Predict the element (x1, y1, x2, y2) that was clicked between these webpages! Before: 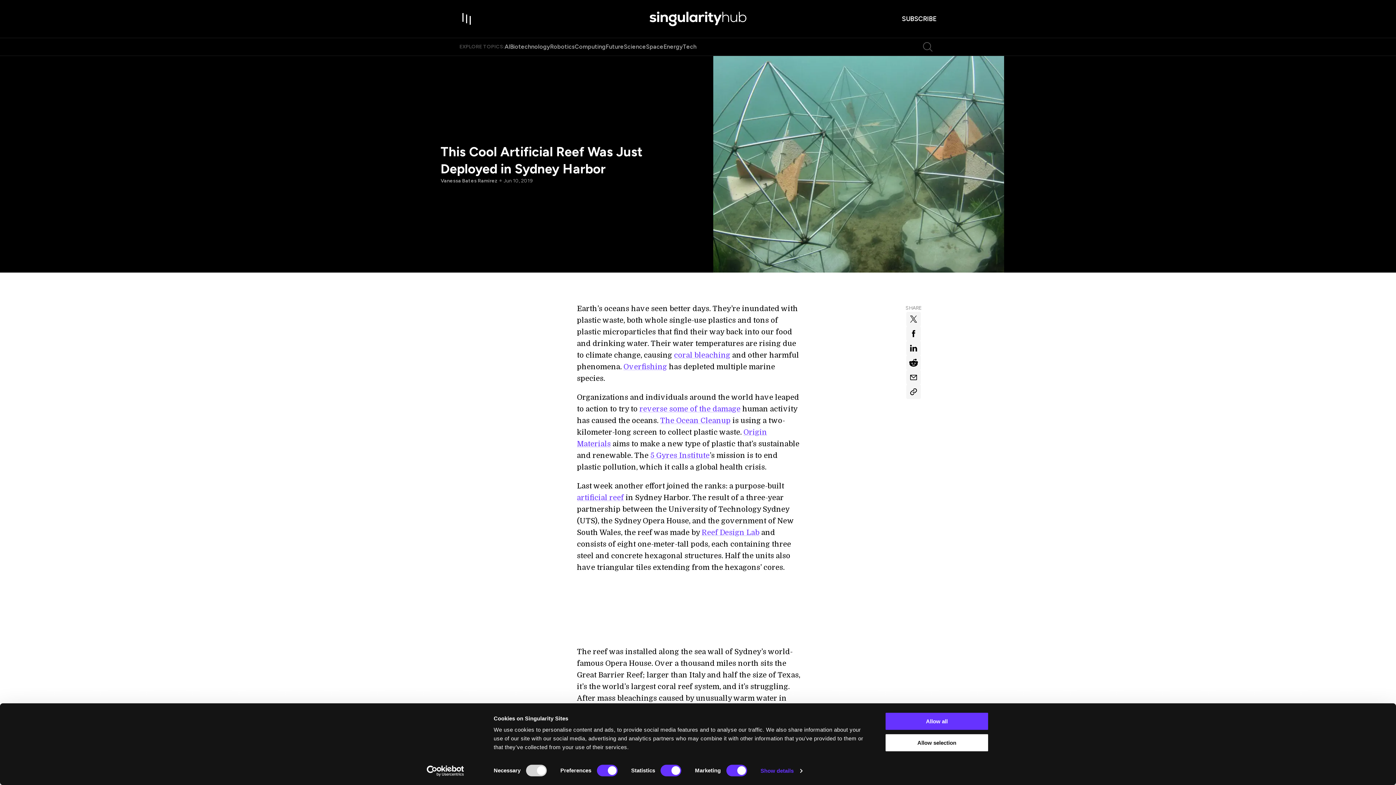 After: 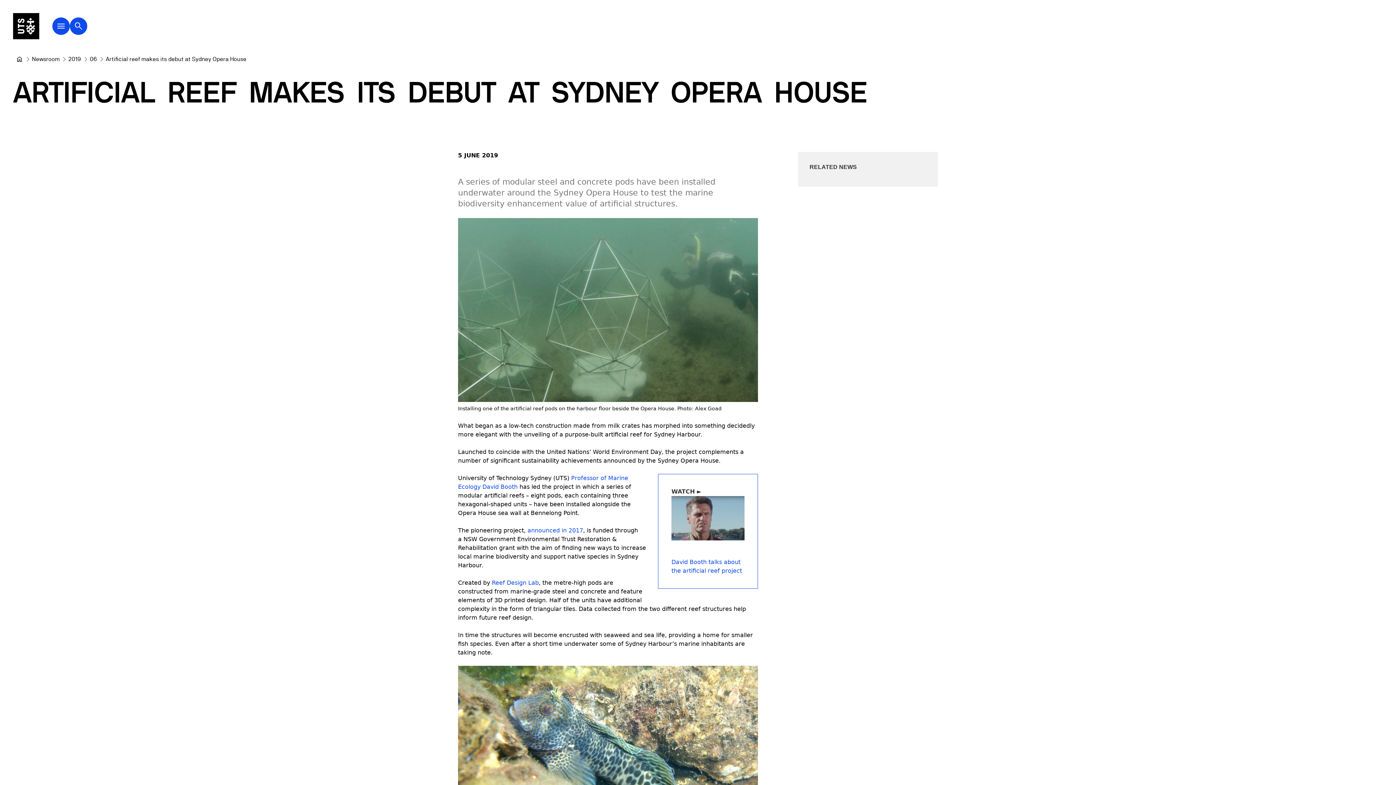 Action: bbox: (577, 493, 624, 503) label: artificial reef